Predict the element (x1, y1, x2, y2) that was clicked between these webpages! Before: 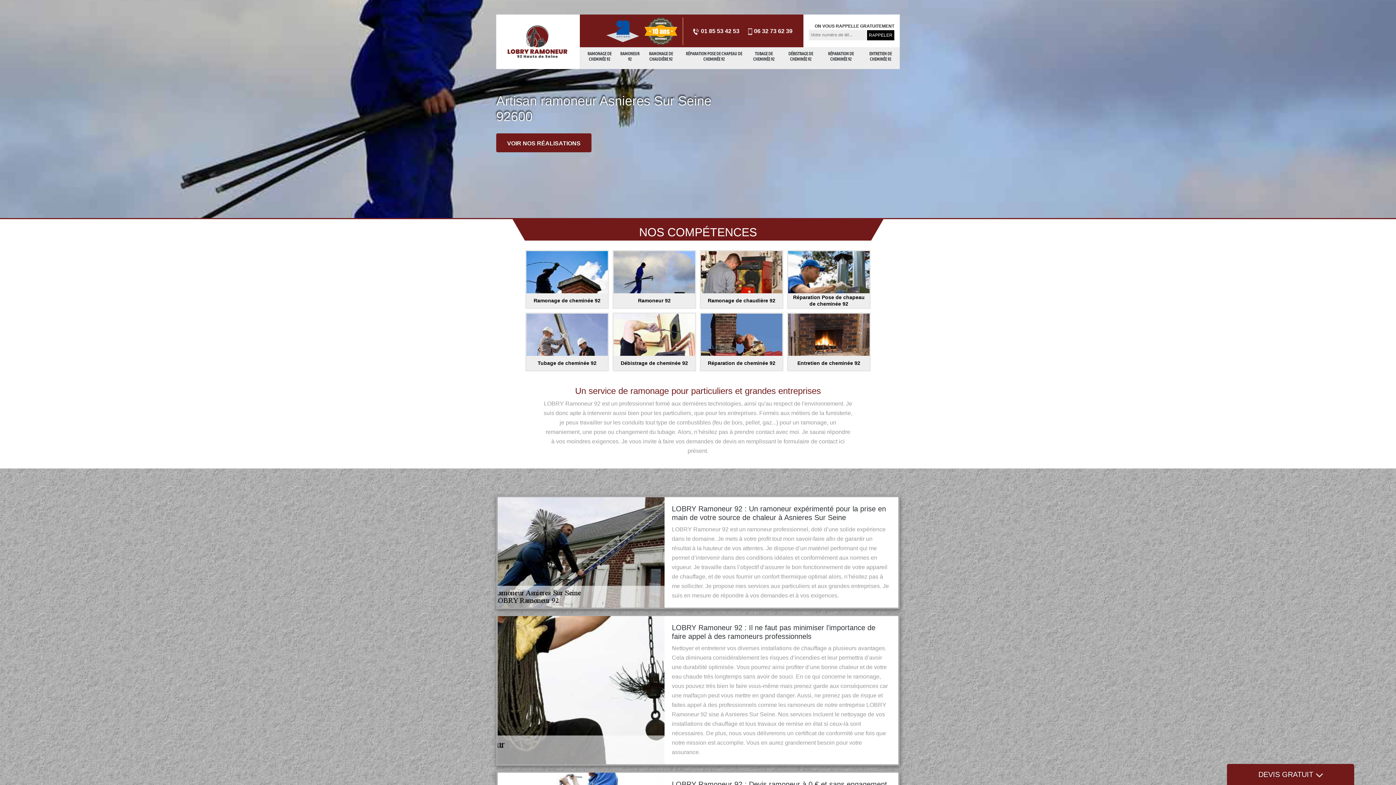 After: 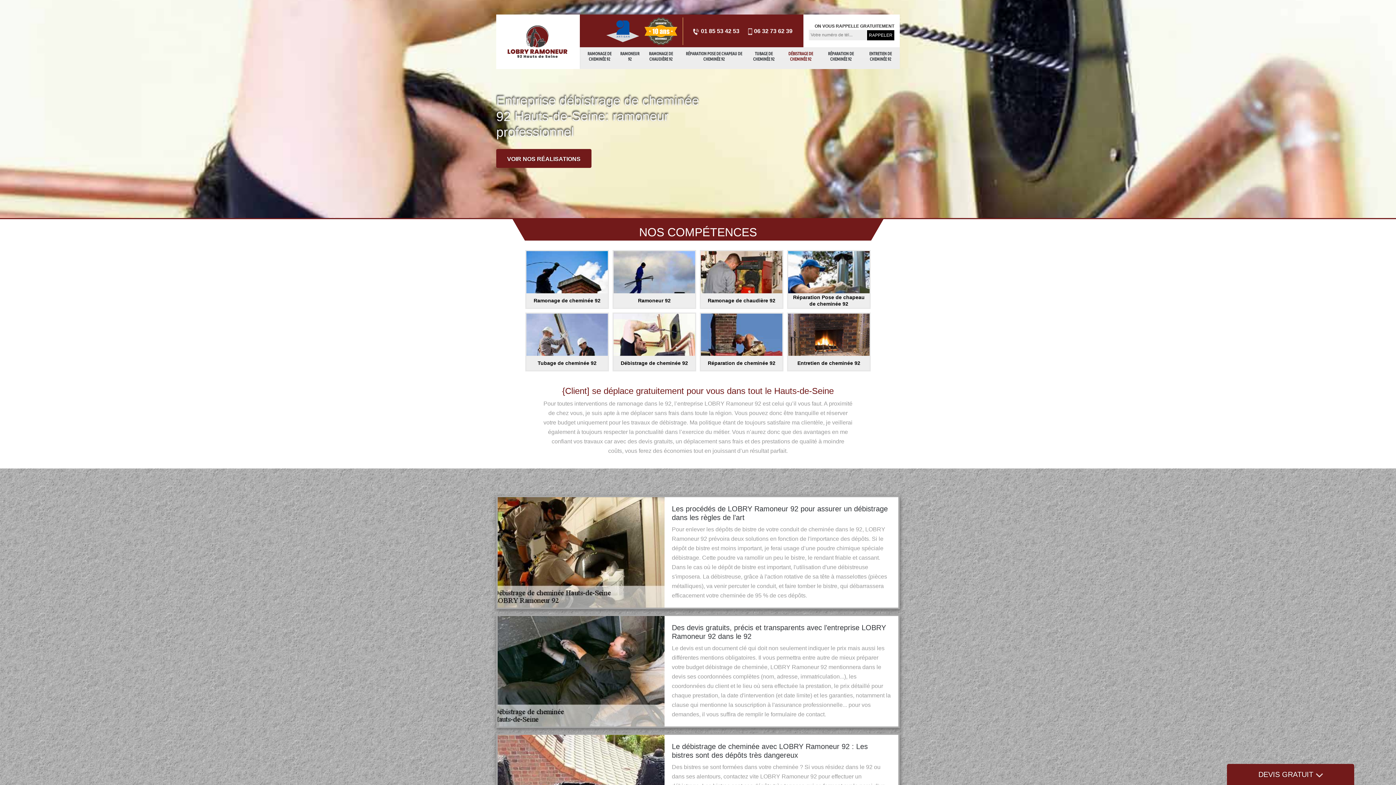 Action: label: Débistrage de cheminée 92 bbox: (612, 312, 696, 371)